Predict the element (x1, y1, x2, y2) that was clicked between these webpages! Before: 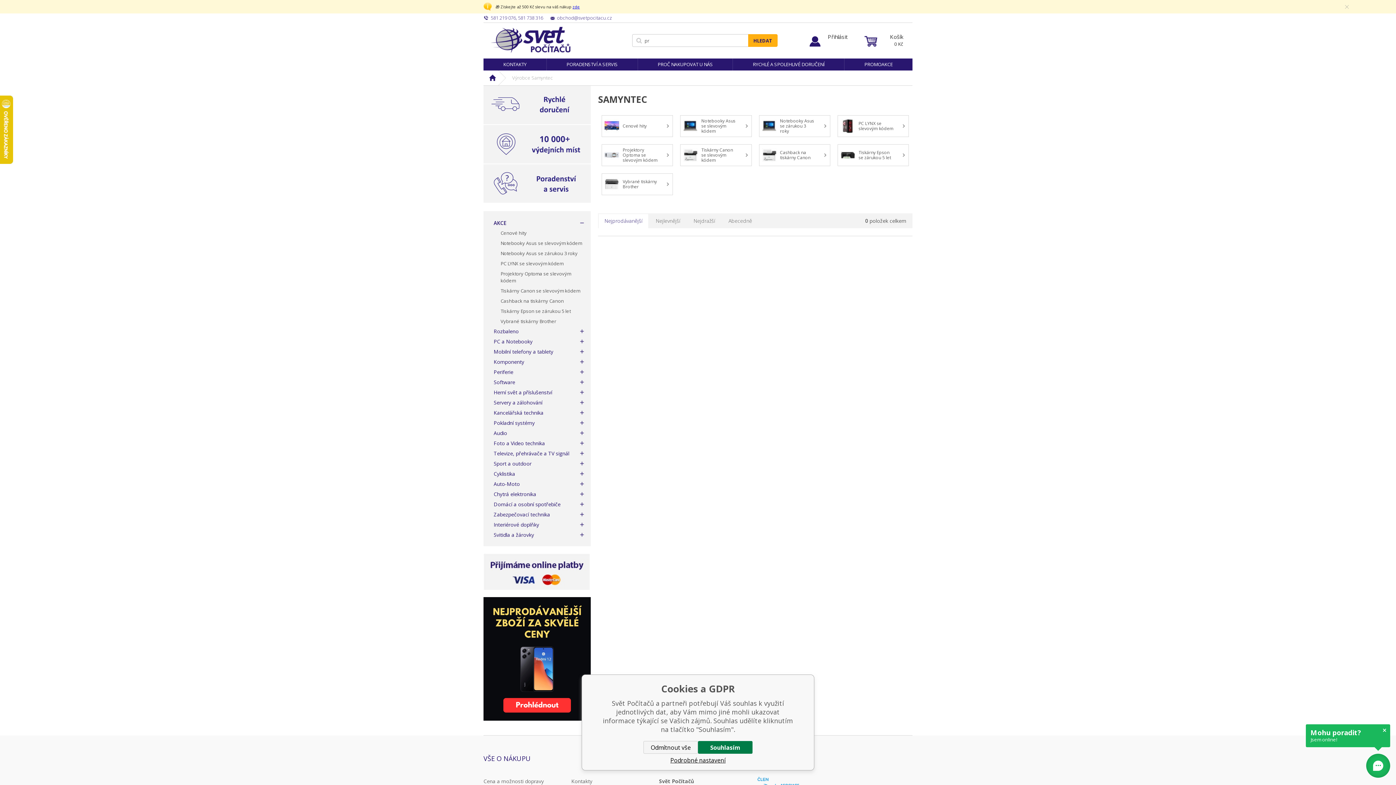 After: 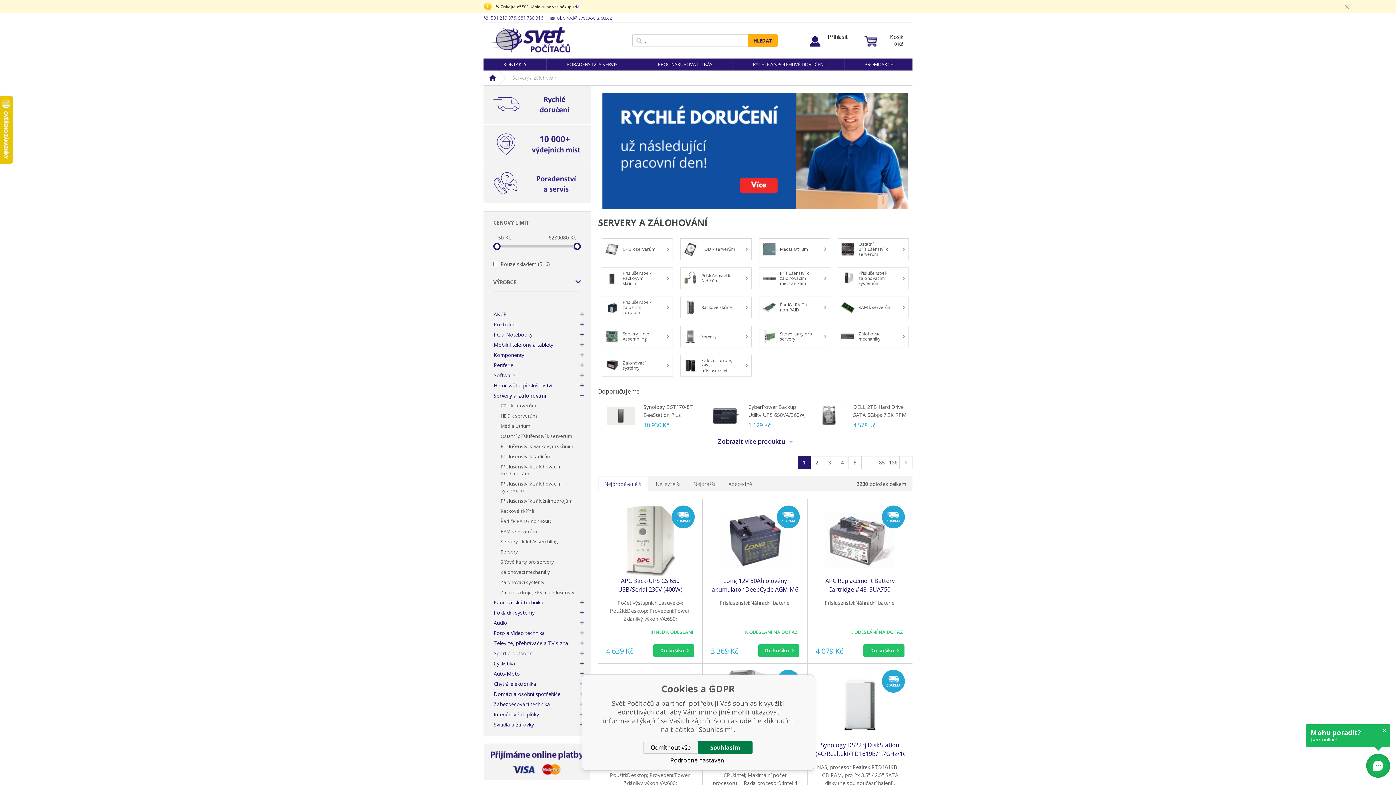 Action: label: Servery a zálohování bbox: (493, 399, 584, 406)